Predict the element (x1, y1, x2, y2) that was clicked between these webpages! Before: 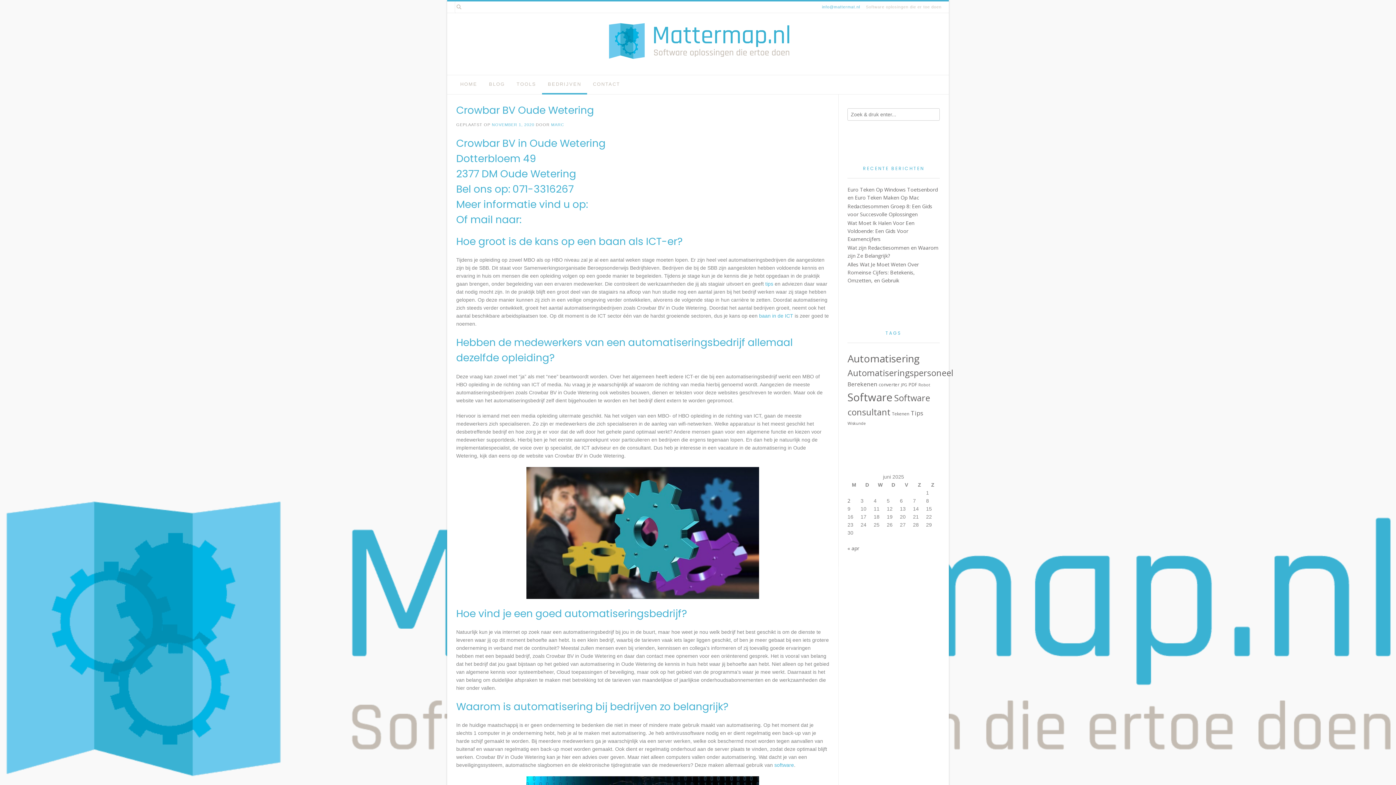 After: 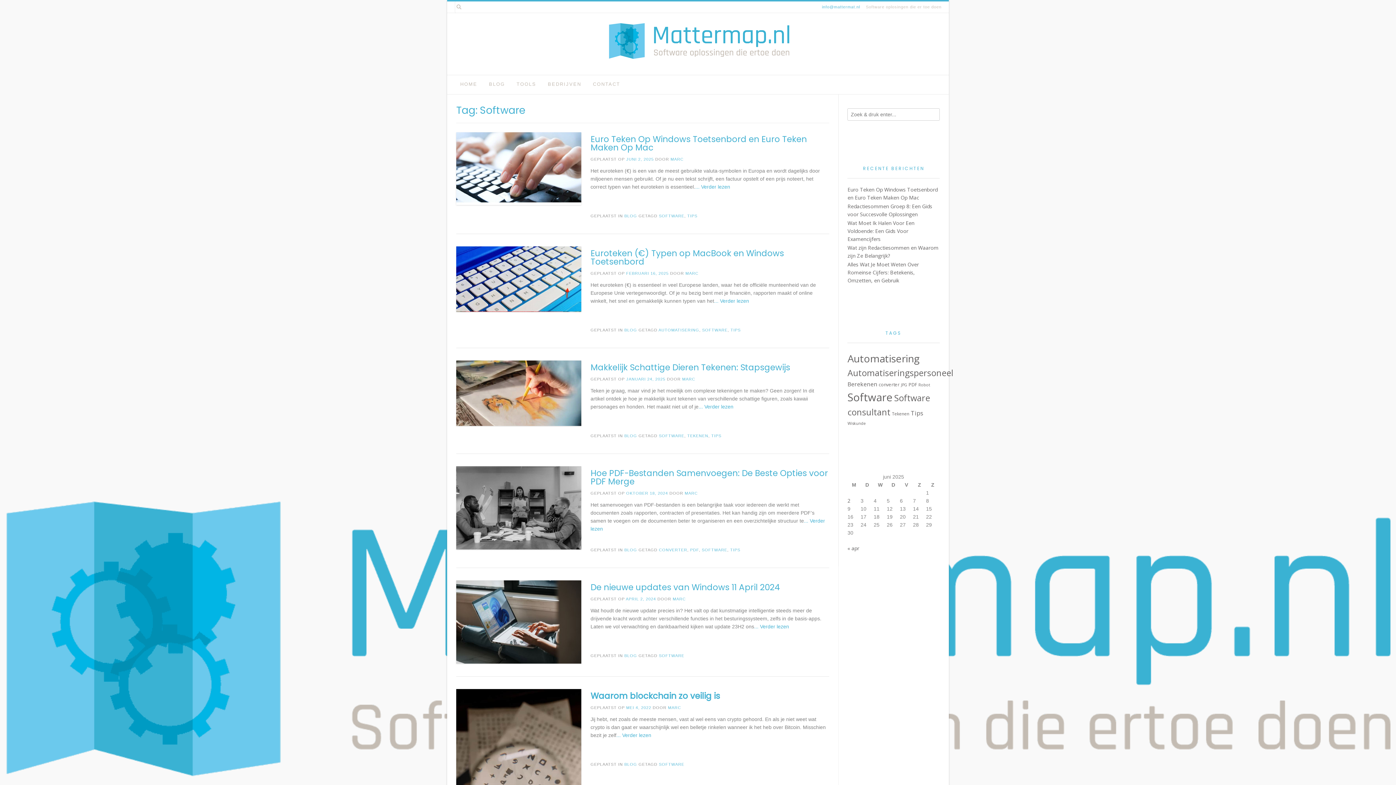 Action: label: Software (5.823 items) bbox: (847, 390, 892, 404)